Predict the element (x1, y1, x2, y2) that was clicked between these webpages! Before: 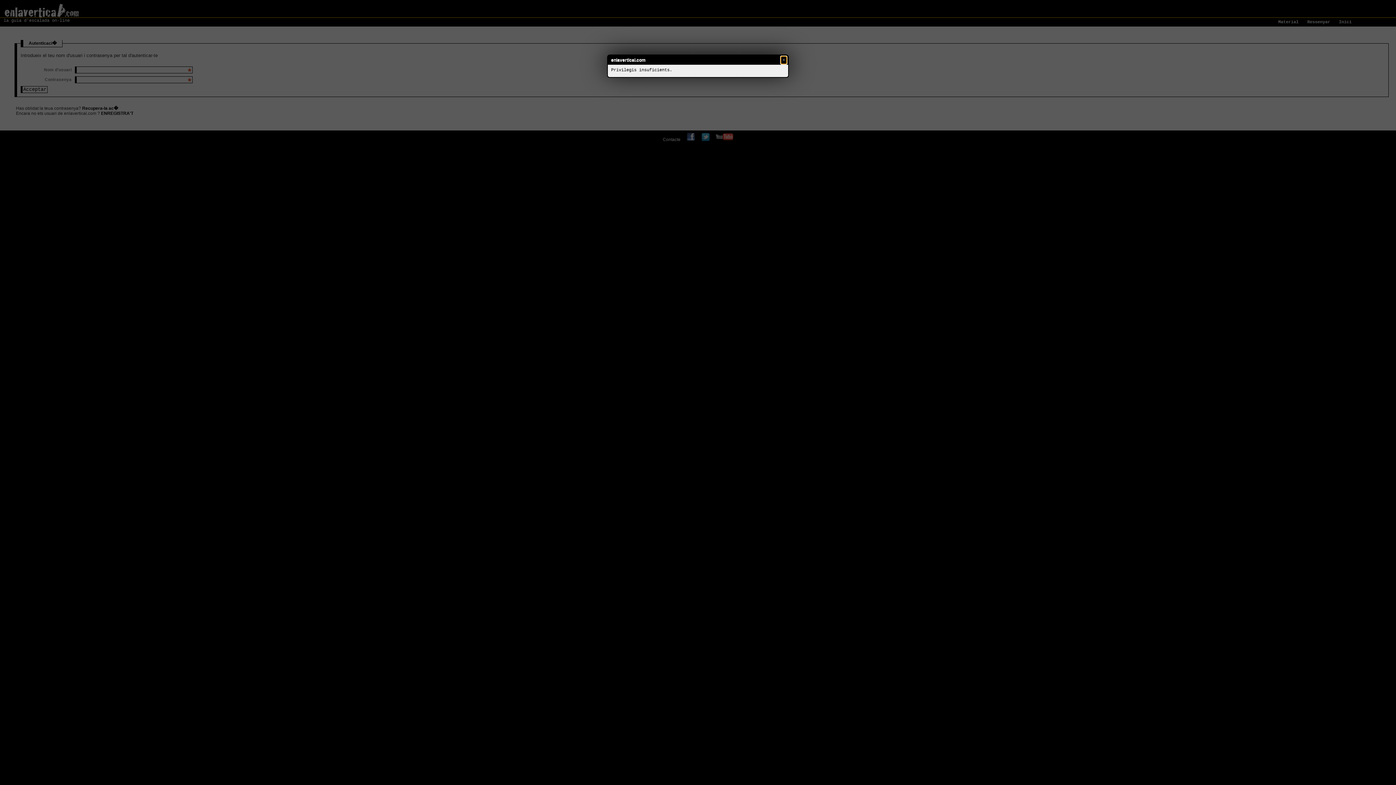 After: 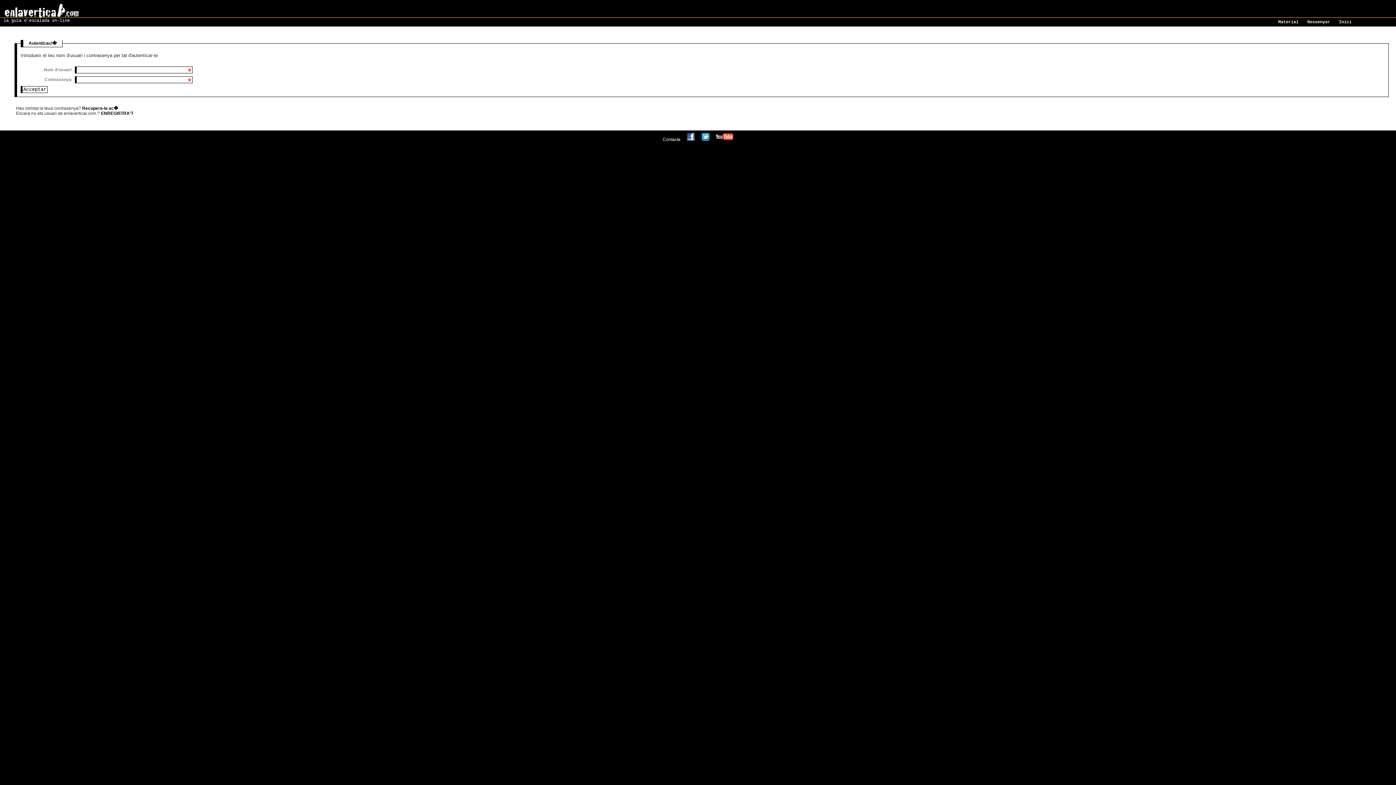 Action: bbox: (781, 56, 786, 63) label: ×